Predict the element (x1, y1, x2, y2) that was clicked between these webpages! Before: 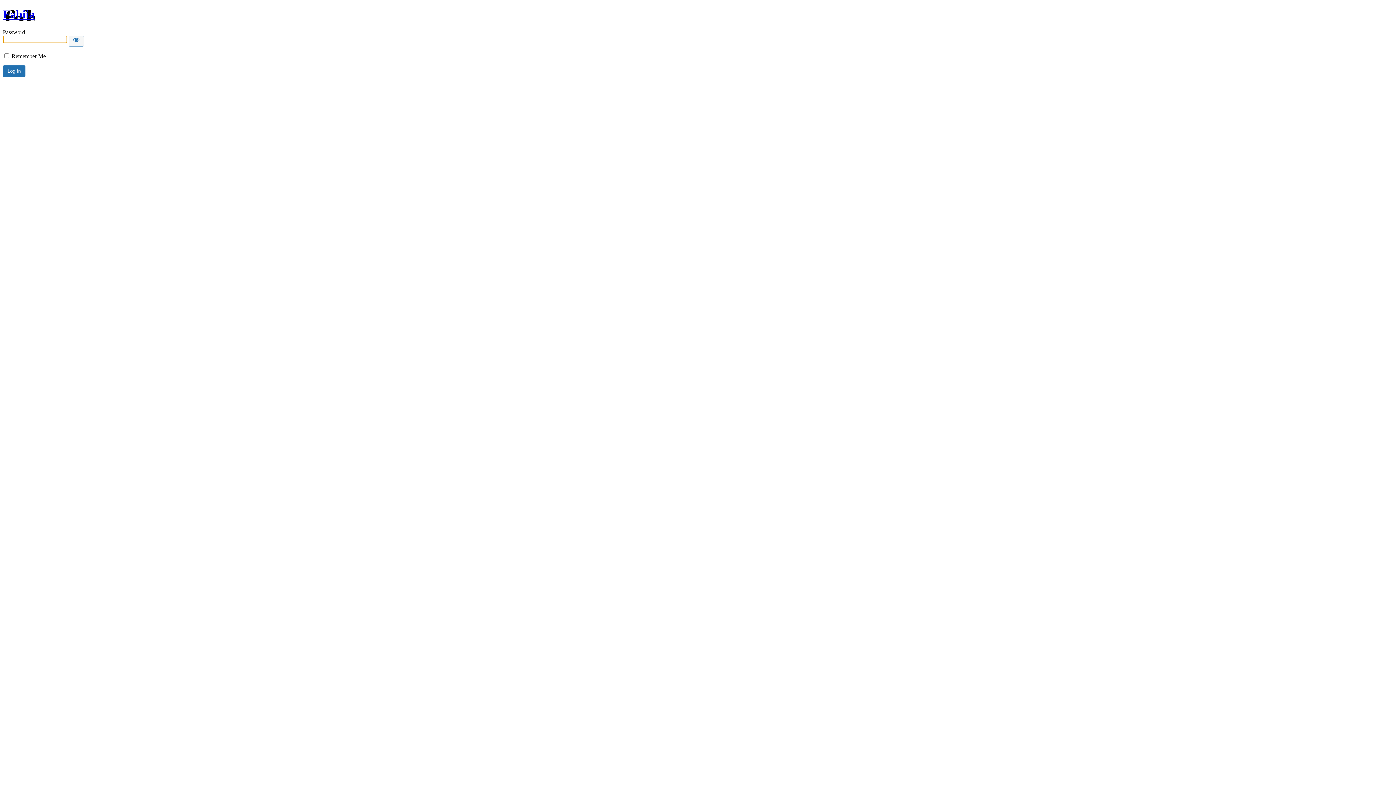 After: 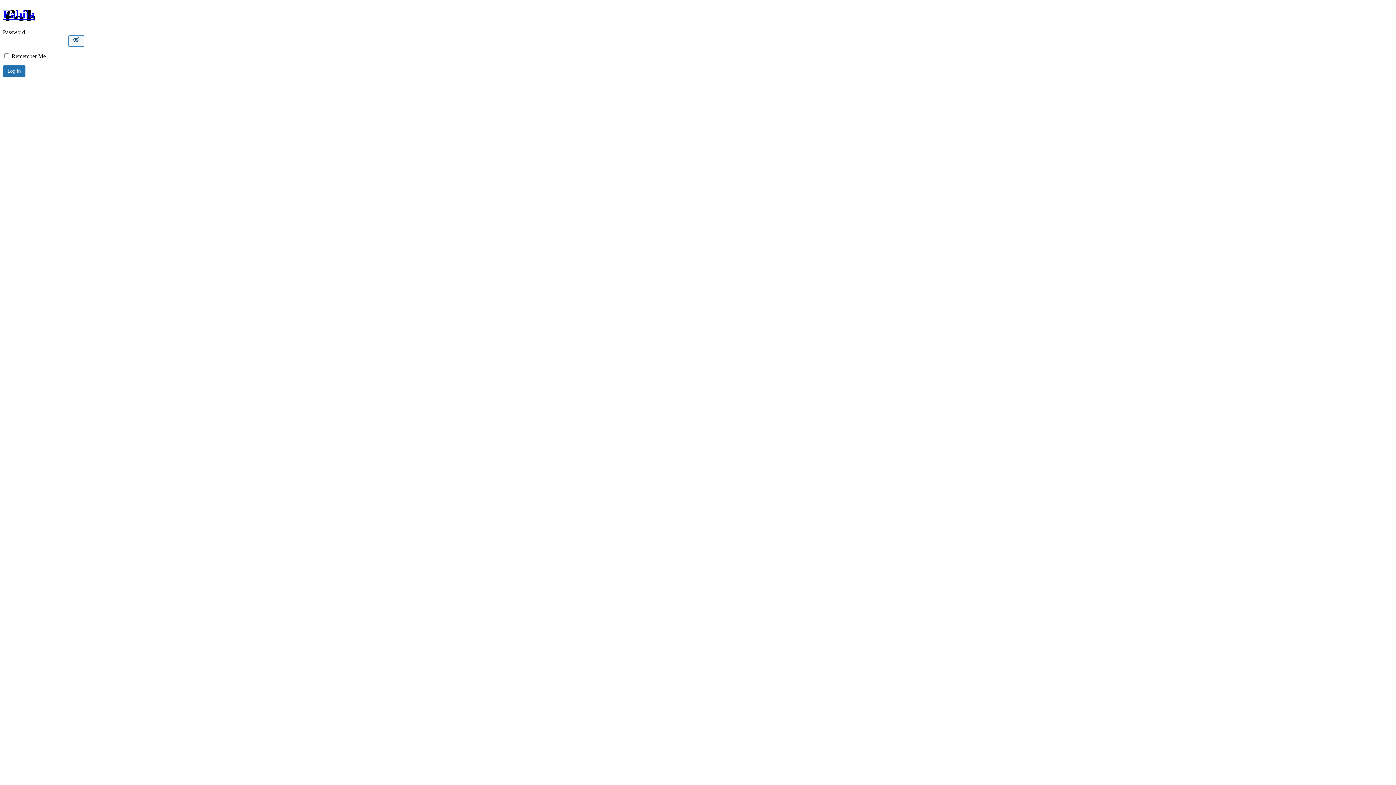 Action: label: Show password bbox: (68, 35, 84, 46)